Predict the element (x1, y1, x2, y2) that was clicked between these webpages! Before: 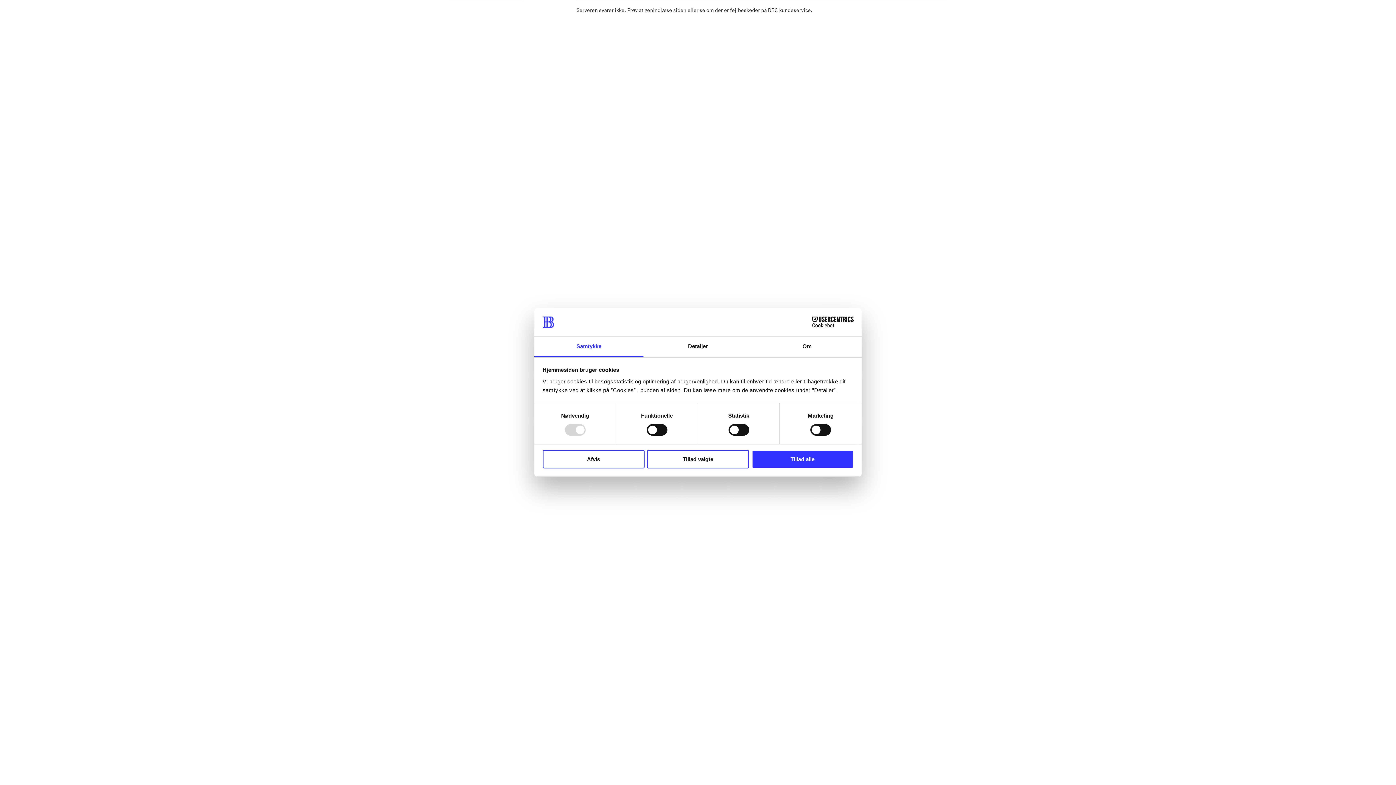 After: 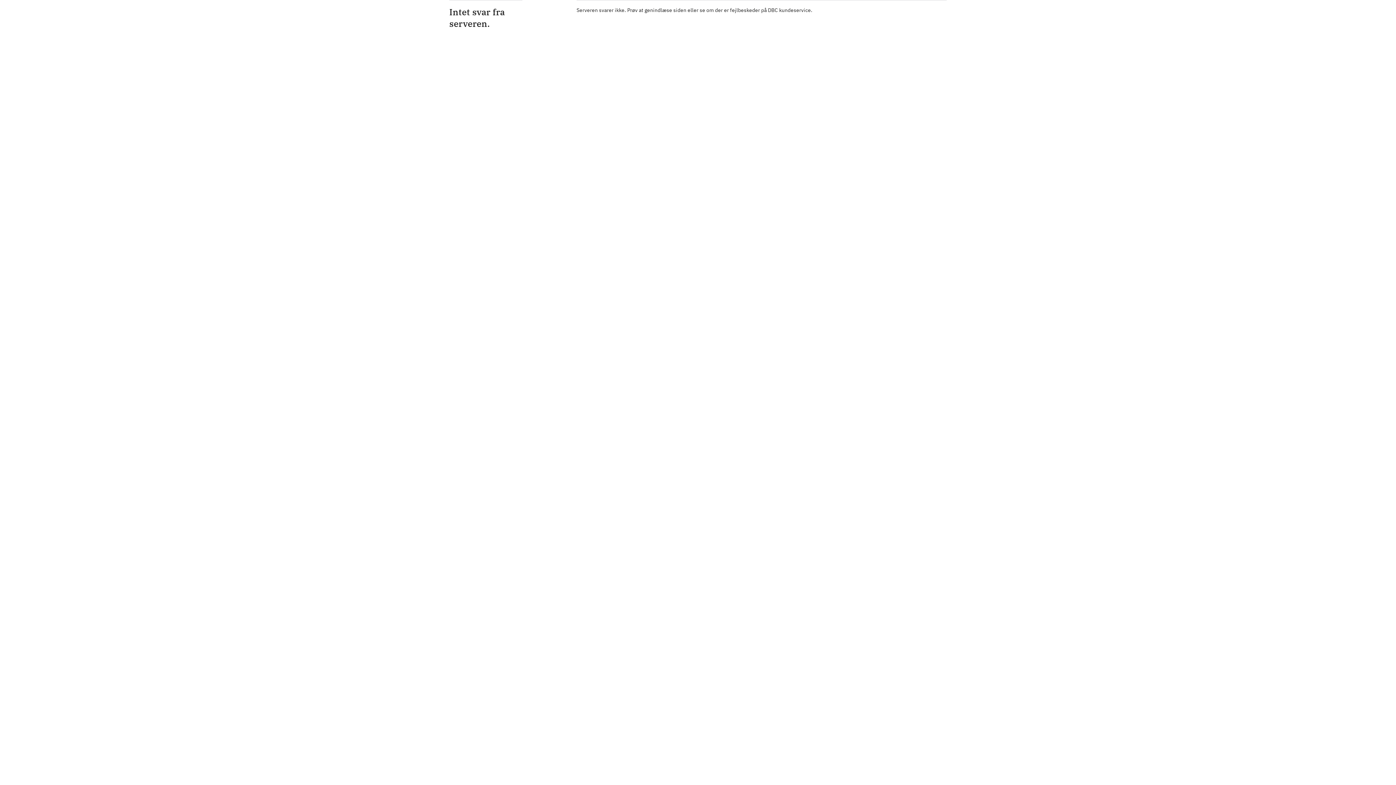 Action: bbox: (751, 450, 853, 468) label: Tillad alle